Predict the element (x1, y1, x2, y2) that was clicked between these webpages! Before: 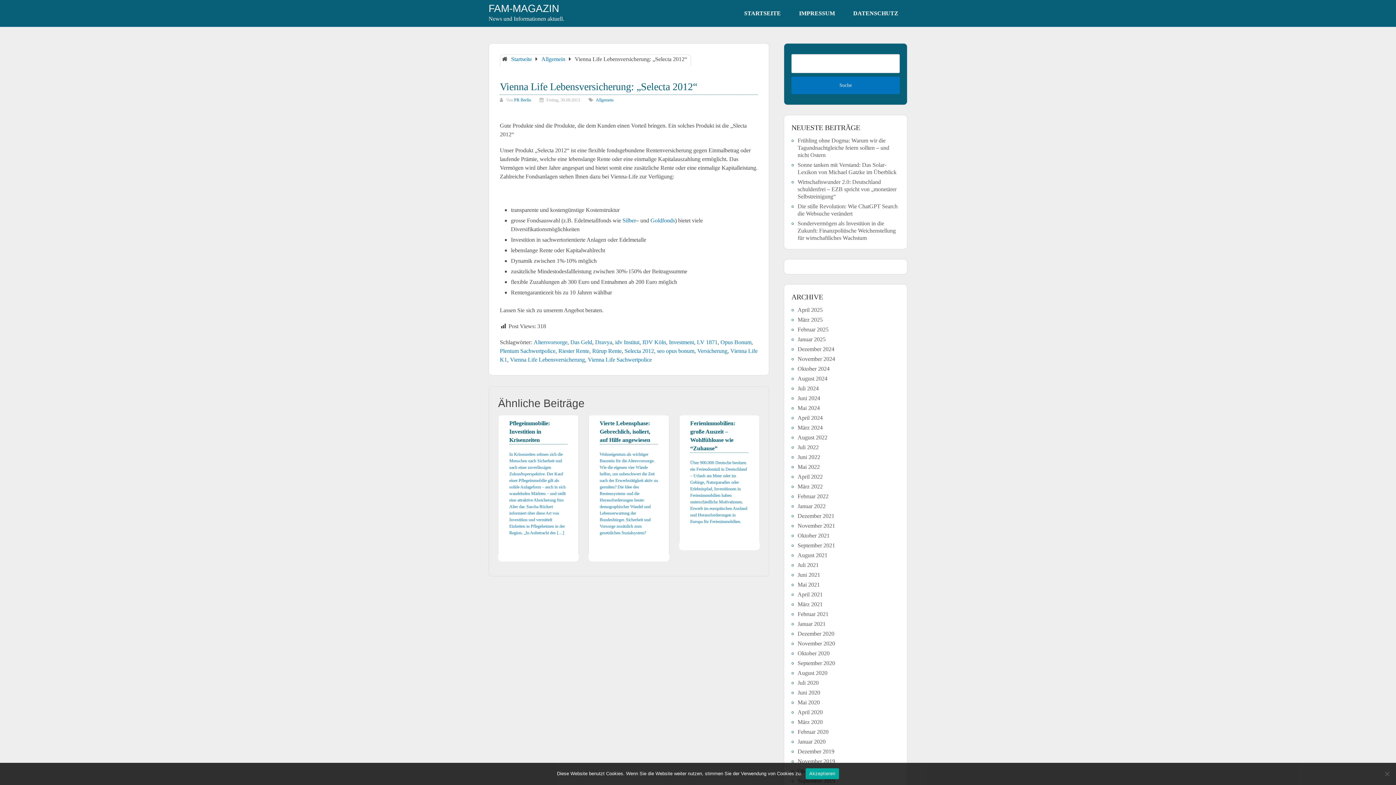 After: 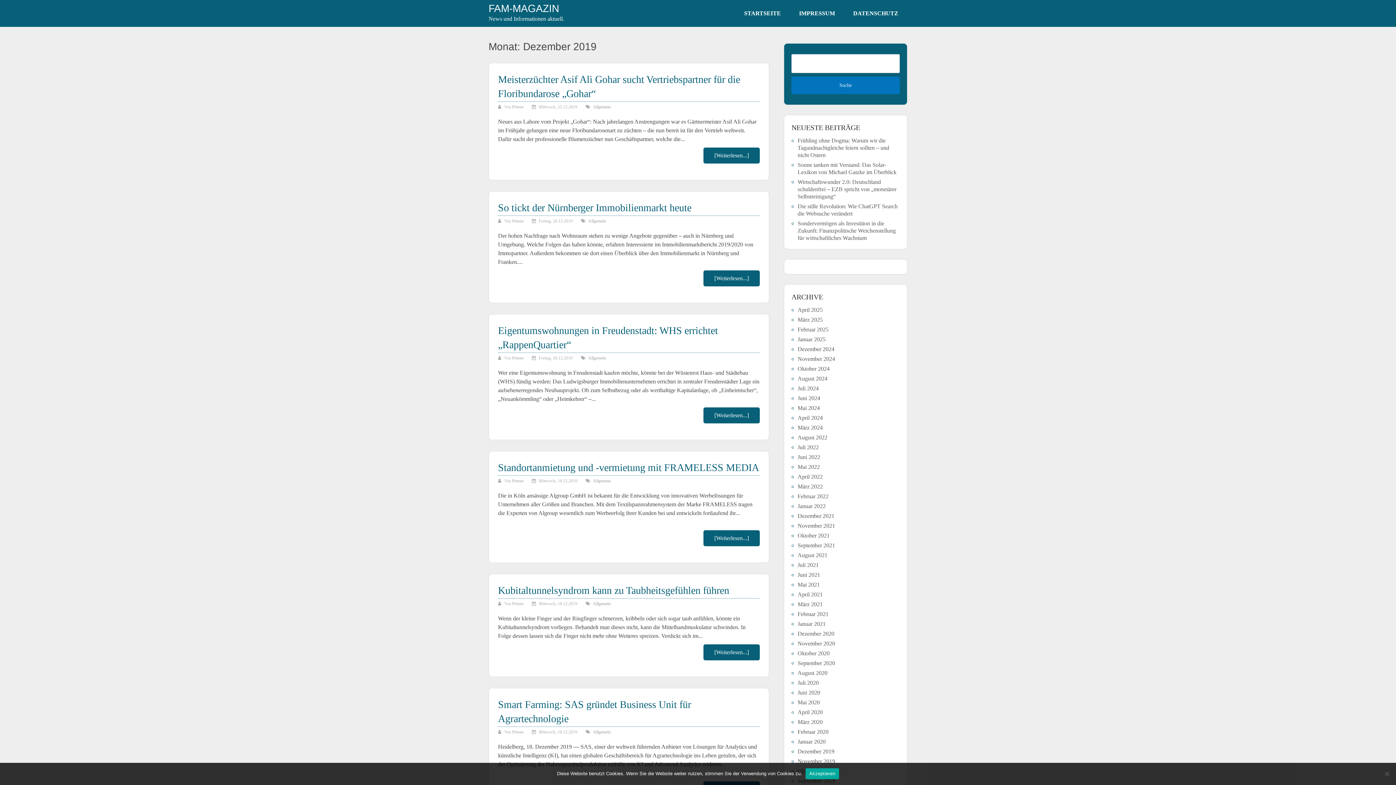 Action: bbox: (797, 748, 834, 754) label: Dezember 2019